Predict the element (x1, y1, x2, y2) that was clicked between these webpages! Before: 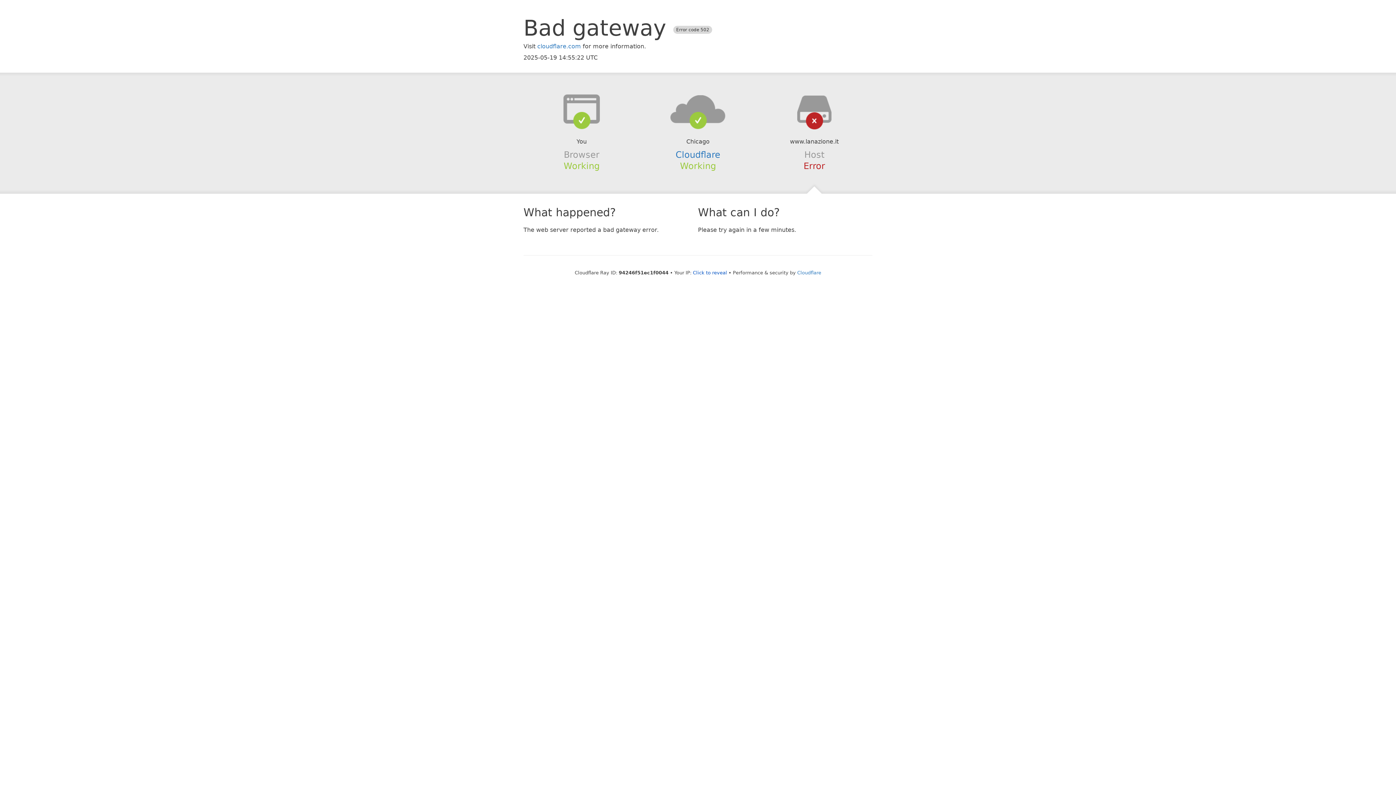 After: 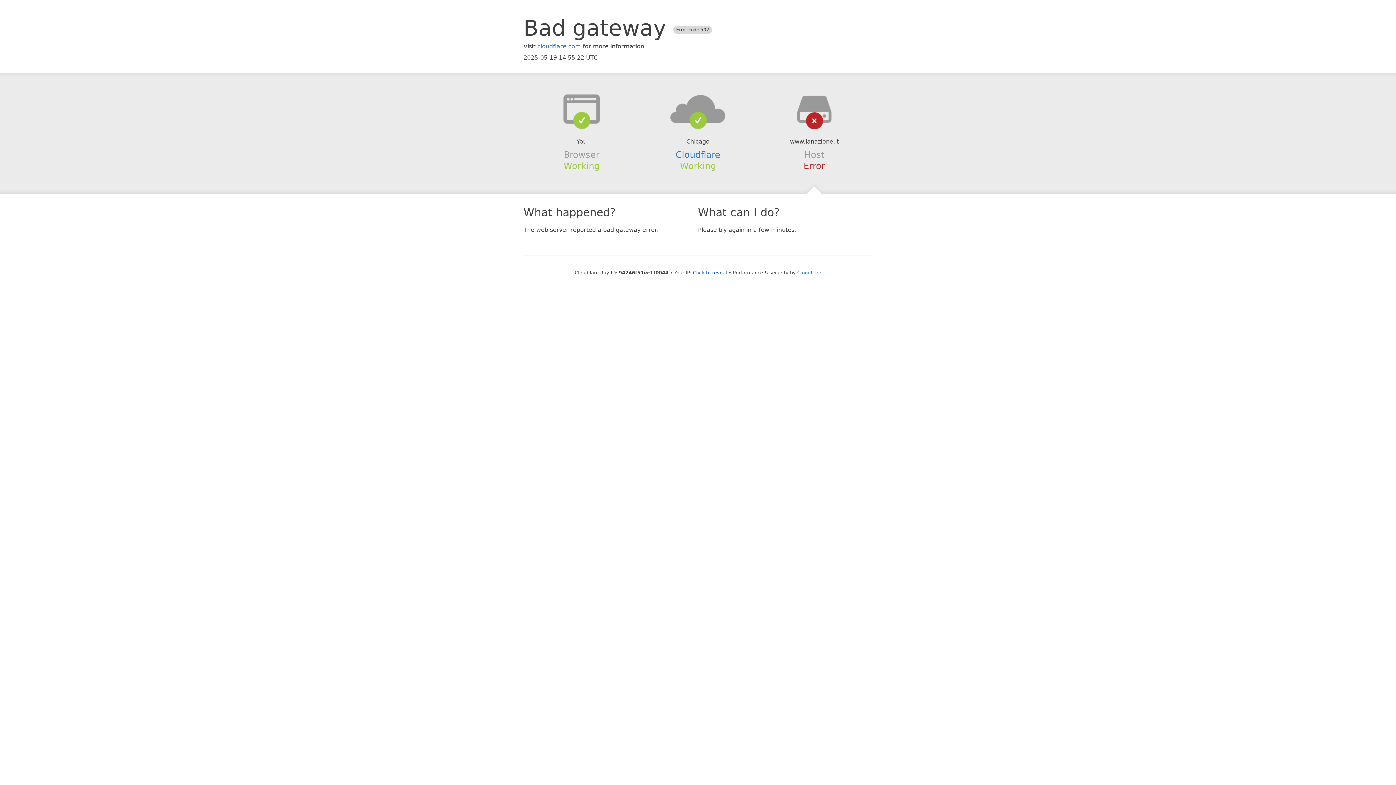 Action: bbox: (639, 94, 756, 123)